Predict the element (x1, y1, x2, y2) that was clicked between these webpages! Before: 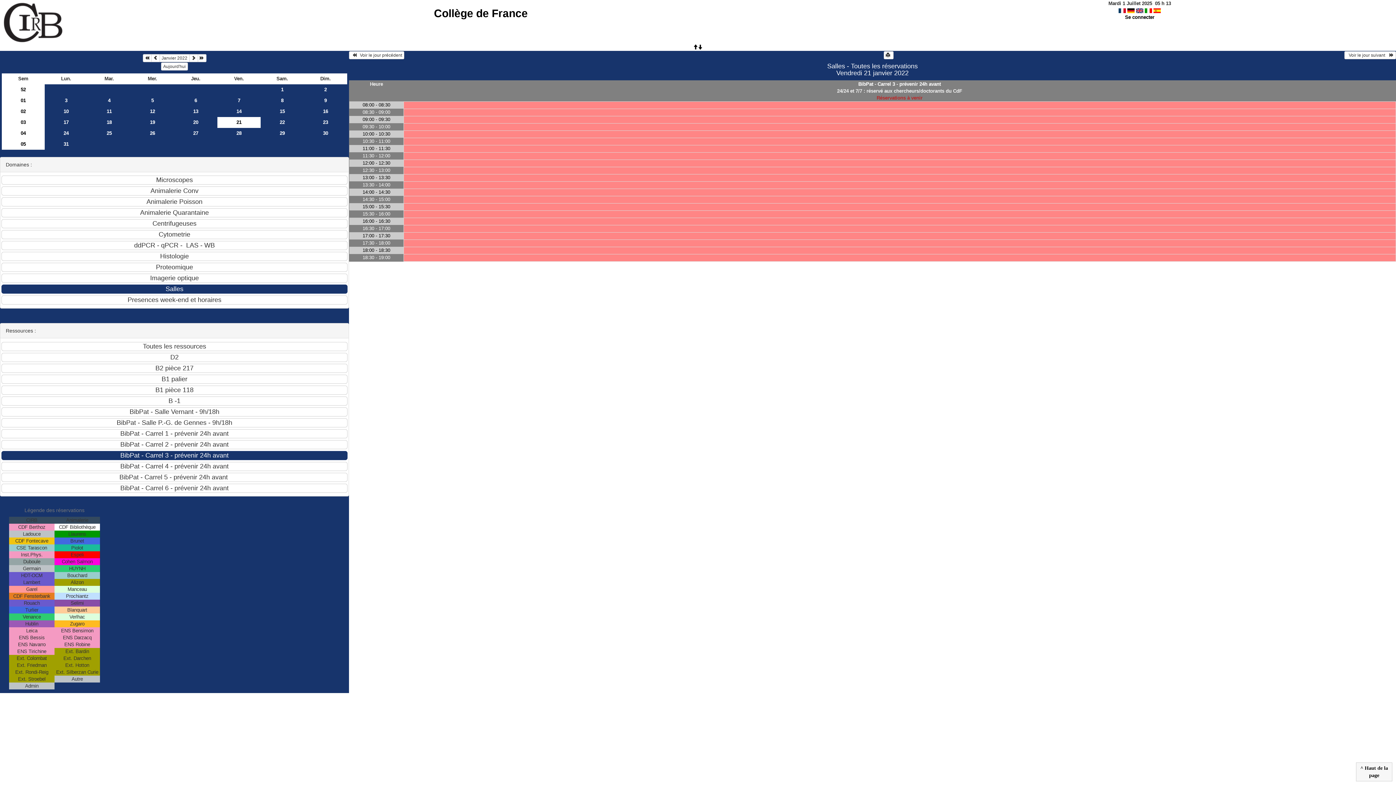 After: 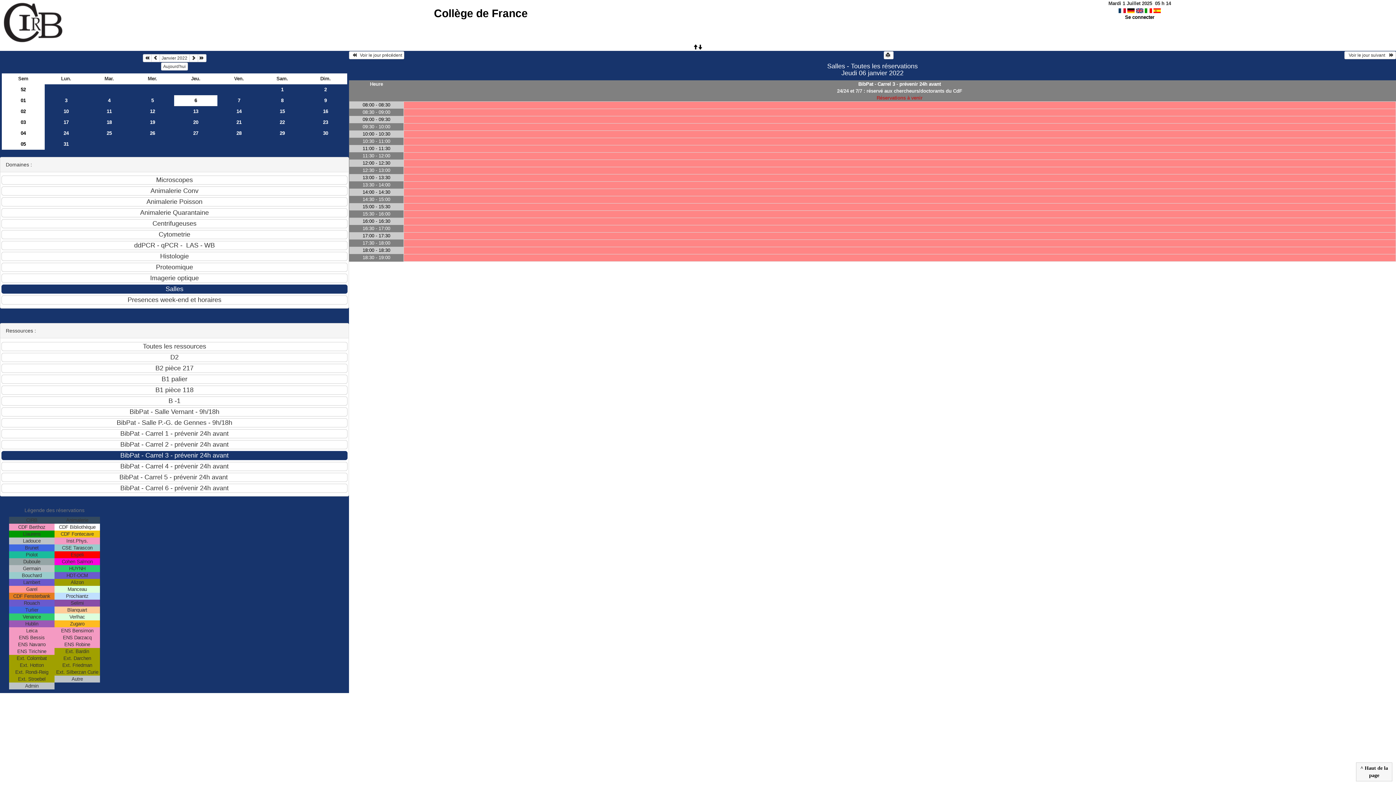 Action: bbox: (174, 95, 217, 106) label: 6